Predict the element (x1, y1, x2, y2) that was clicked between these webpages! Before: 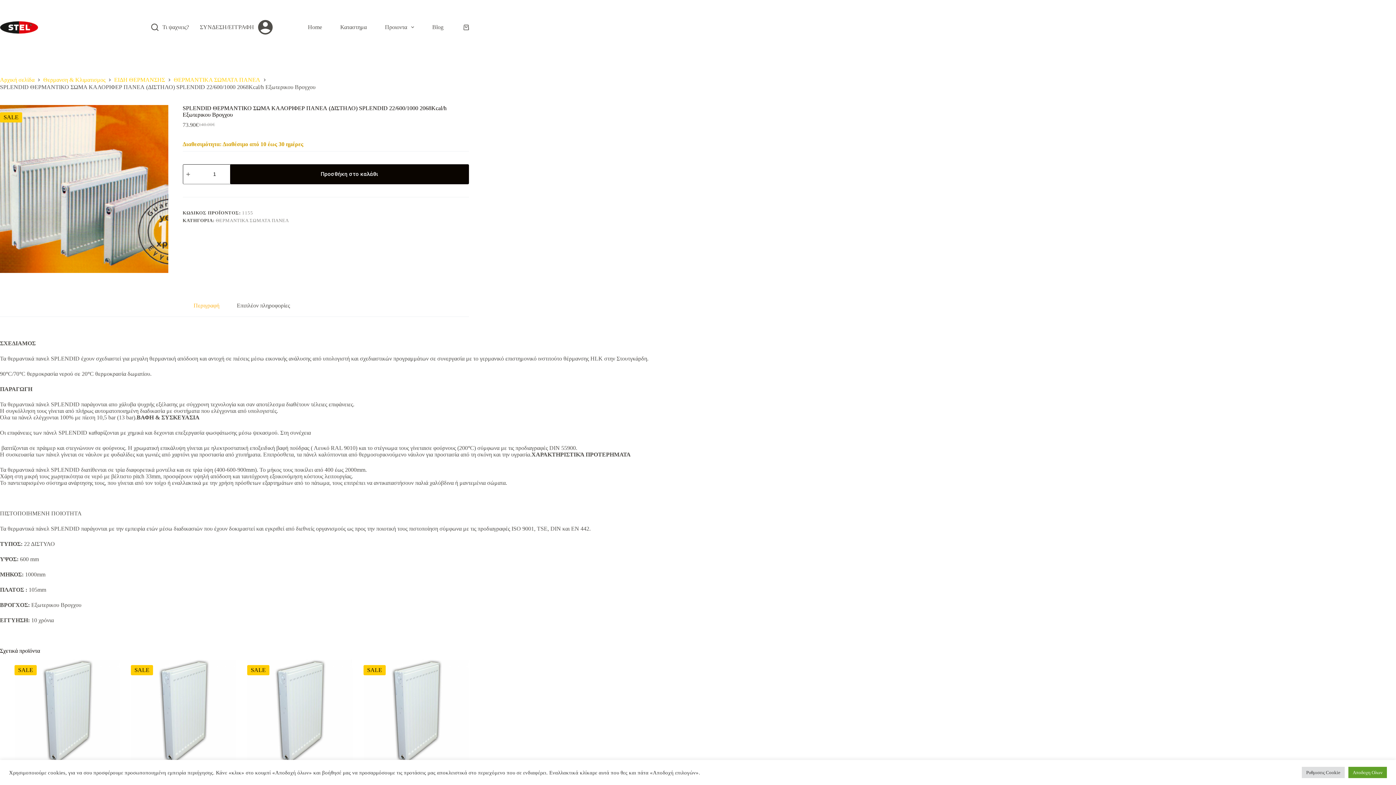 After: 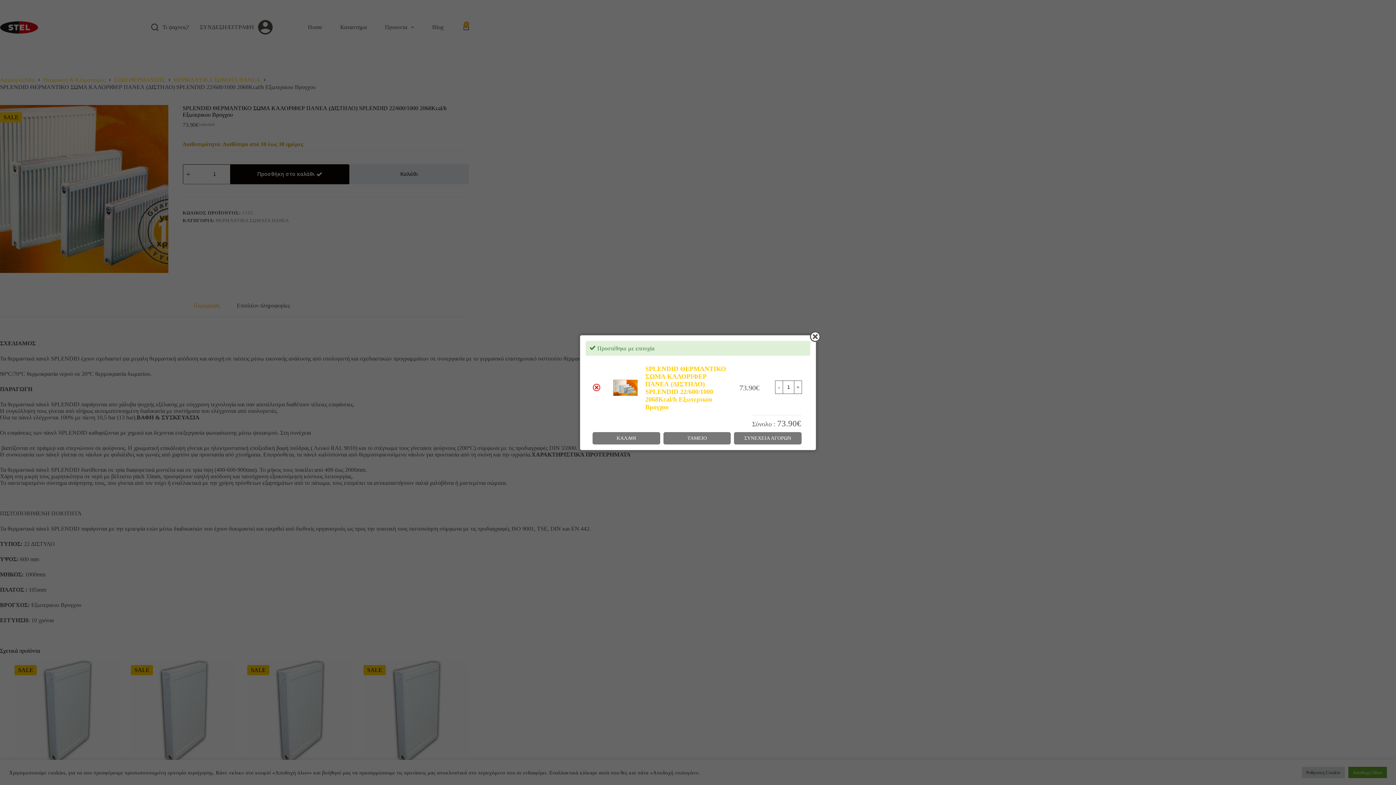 Action: bbox: (230, 164, 469, 184) label: Προσθήκη στο καλάθι